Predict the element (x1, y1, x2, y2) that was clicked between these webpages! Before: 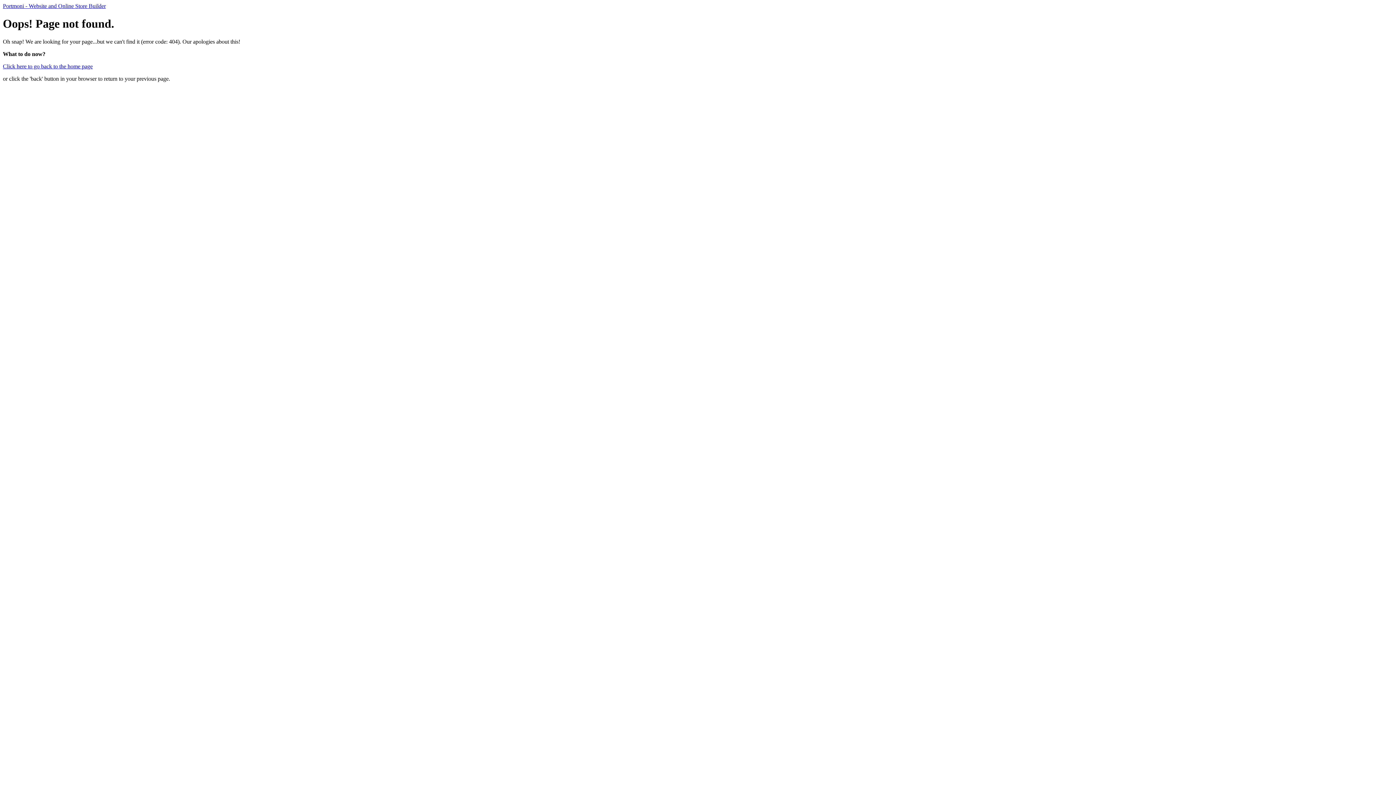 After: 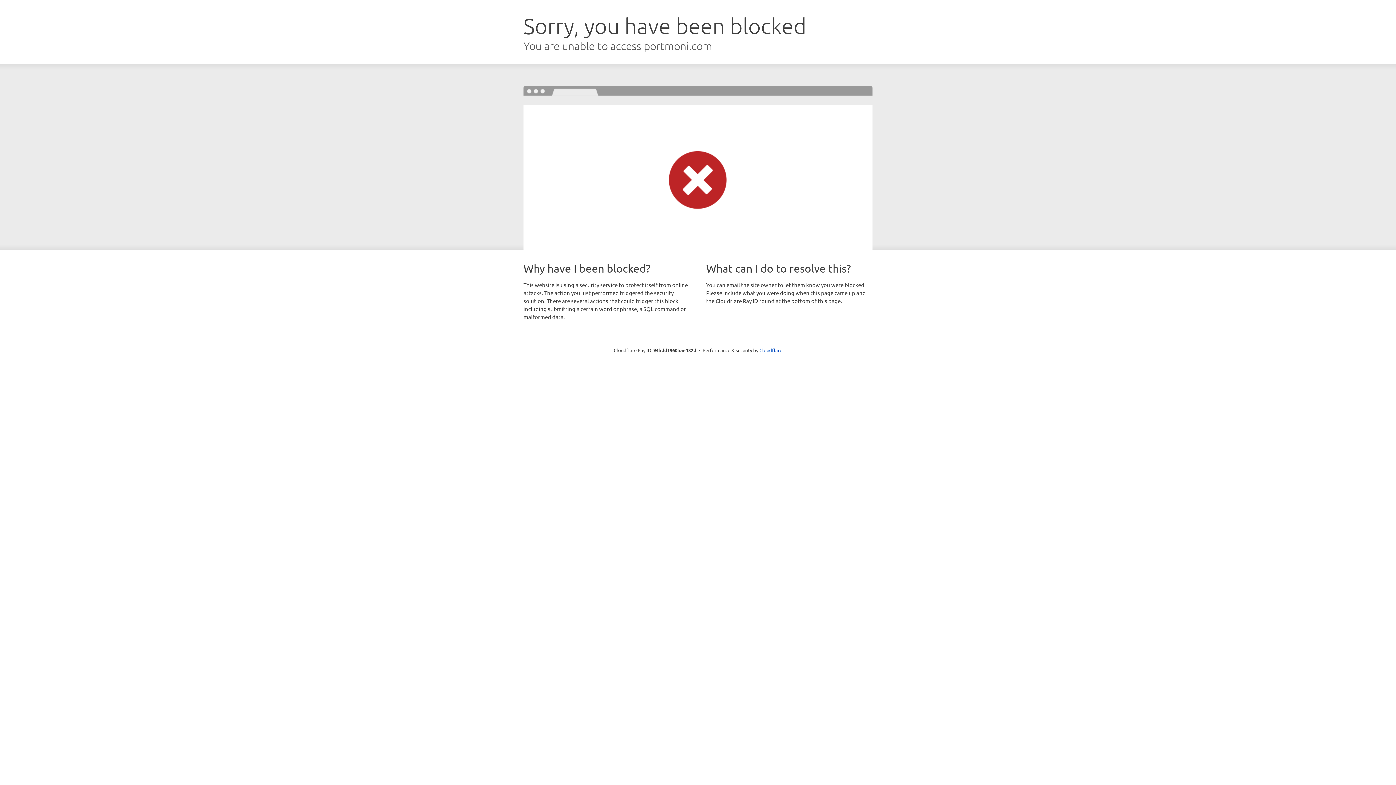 Action: label: Portmoni - Website and Online Store Builder bbox: (2, 2, 105, 9)